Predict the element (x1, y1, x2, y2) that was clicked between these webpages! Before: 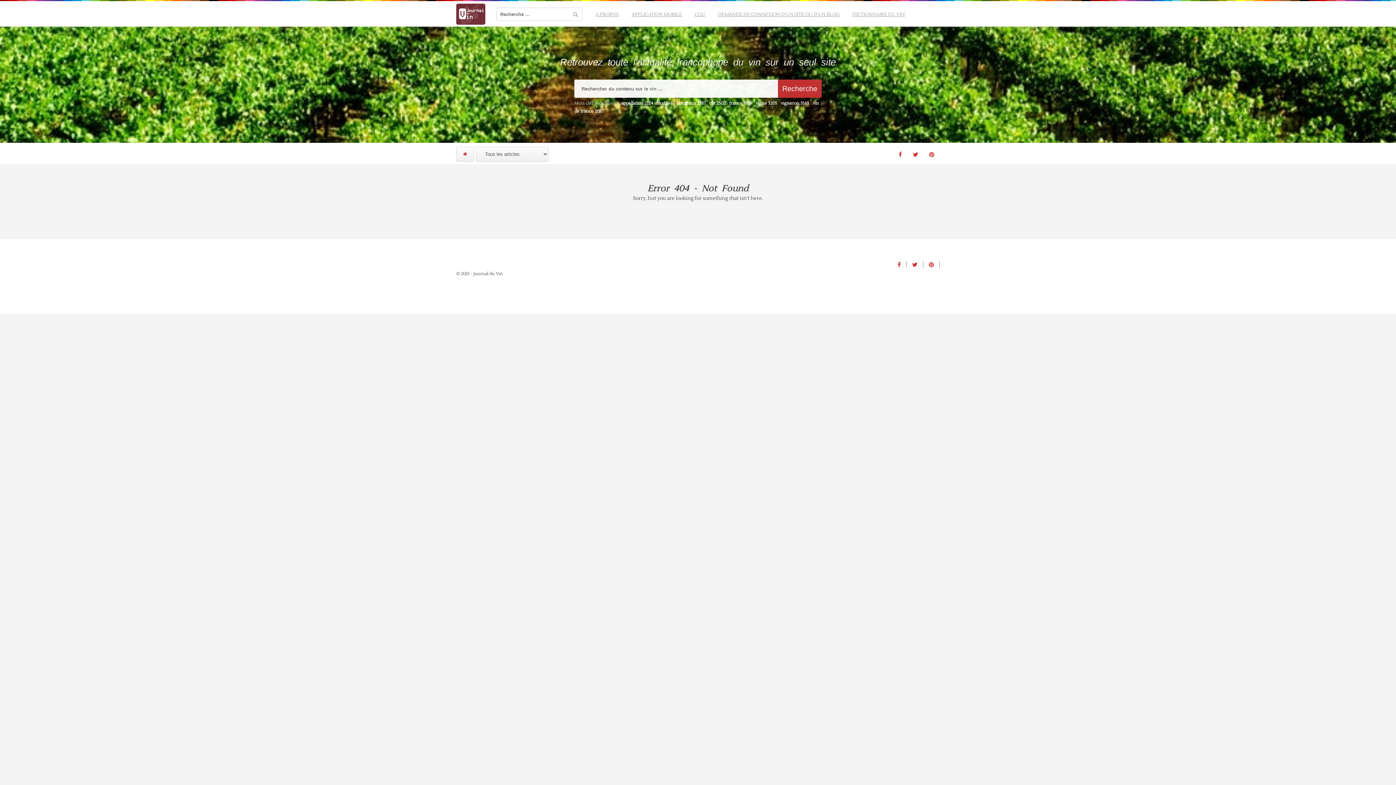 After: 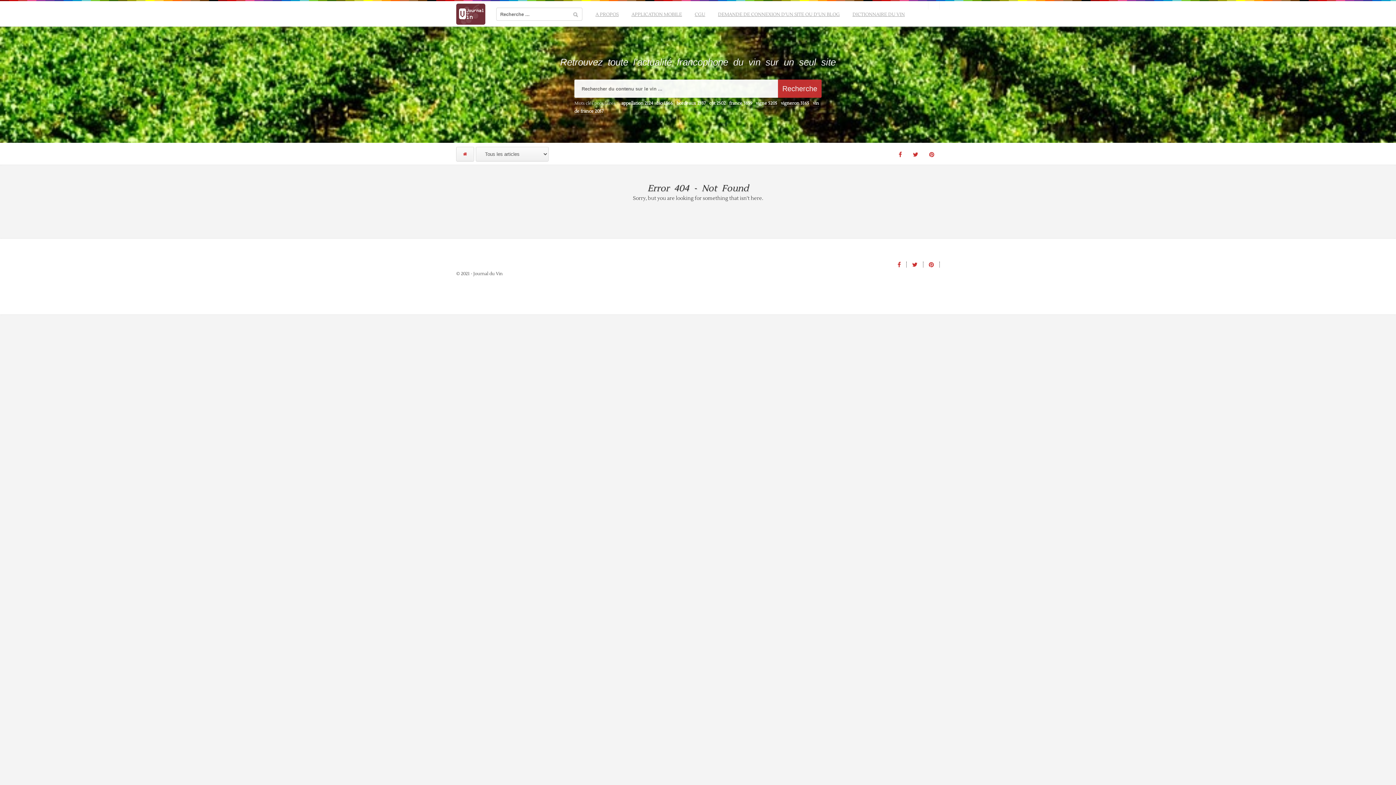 Action: bbox: (912, 261, 917, 268)